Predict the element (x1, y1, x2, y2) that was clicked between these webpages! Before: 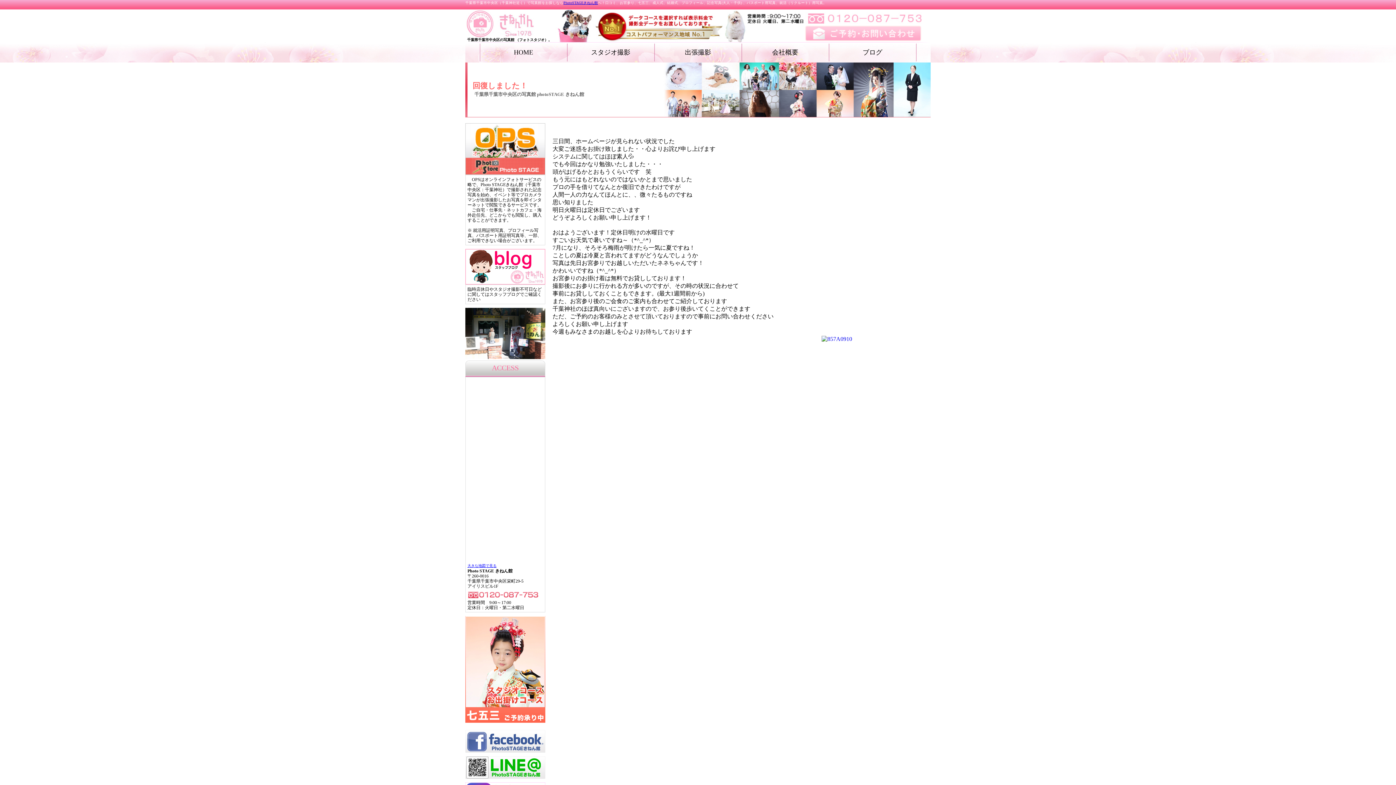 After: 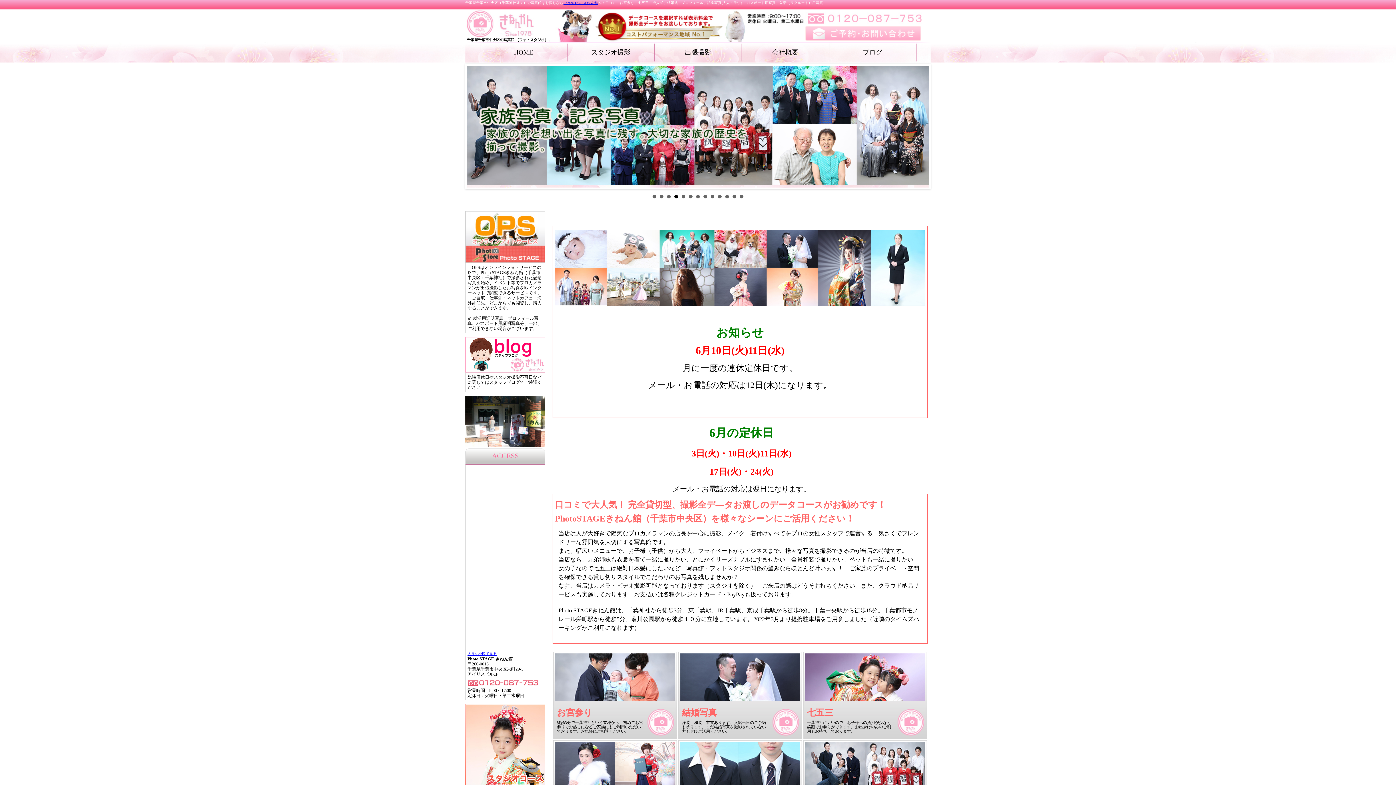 Action: bbox: (563, 0, 598, 4) label: PhotoSTAGEきねん館